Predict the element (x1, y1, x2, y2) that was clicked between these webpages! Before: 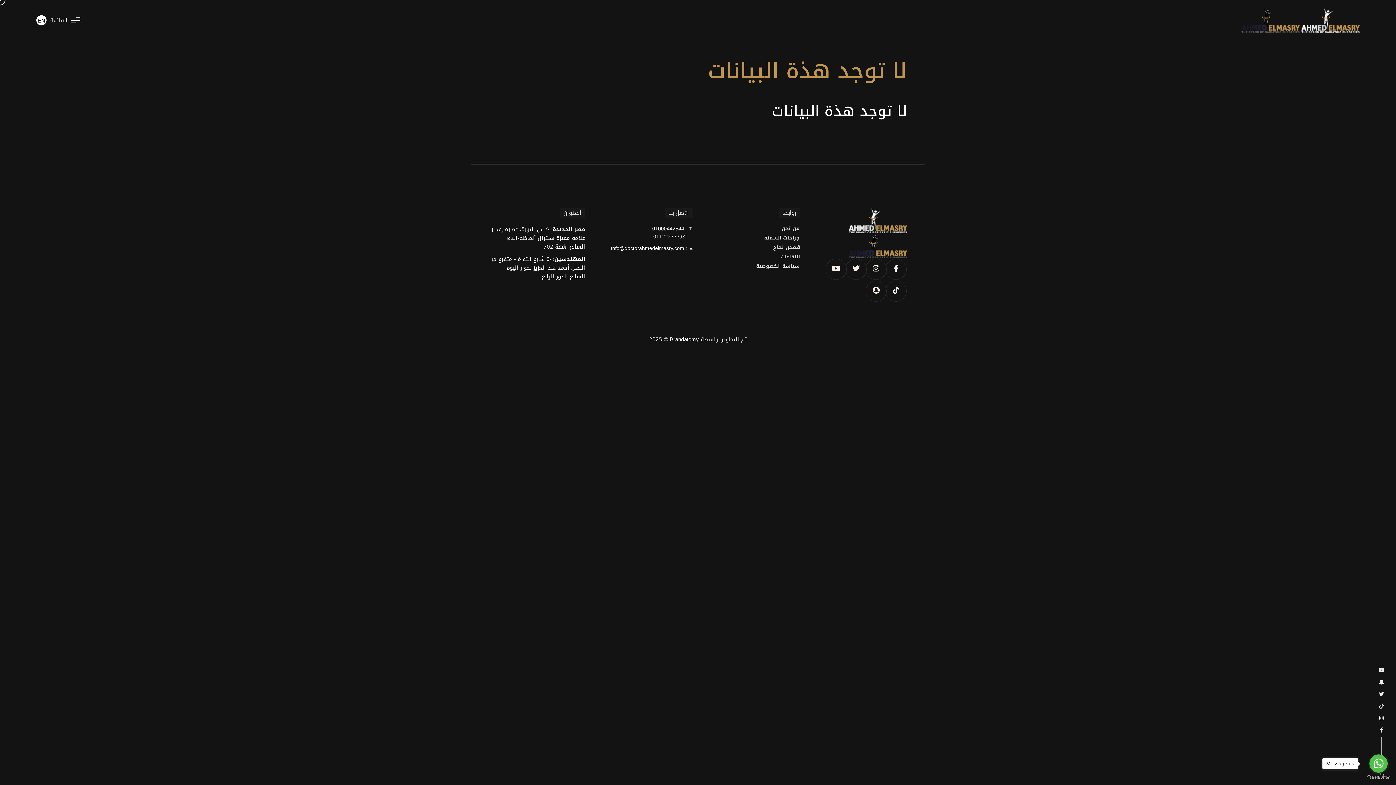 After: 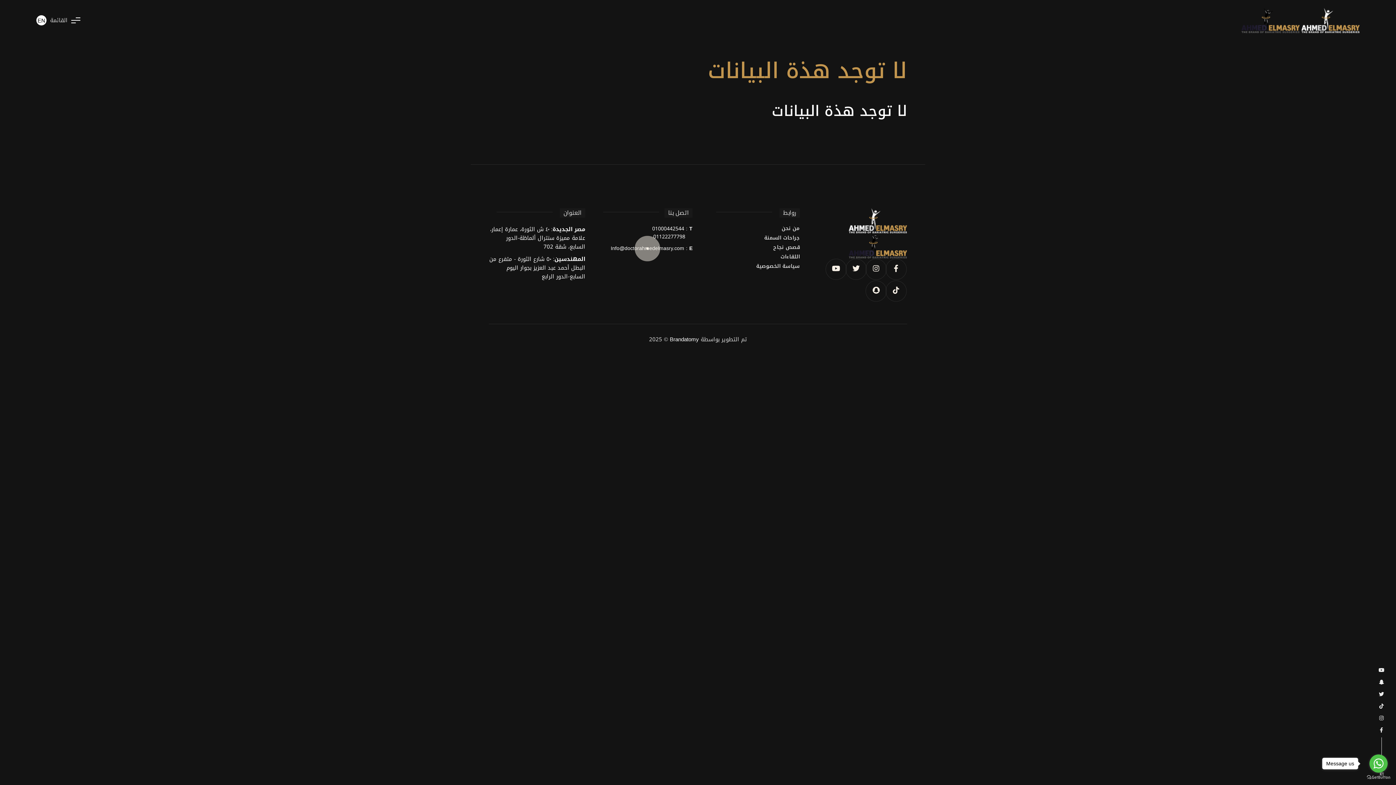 Action: label: Info@doctorahmedelmasry.com bbox: (610, 244, 684, 252)